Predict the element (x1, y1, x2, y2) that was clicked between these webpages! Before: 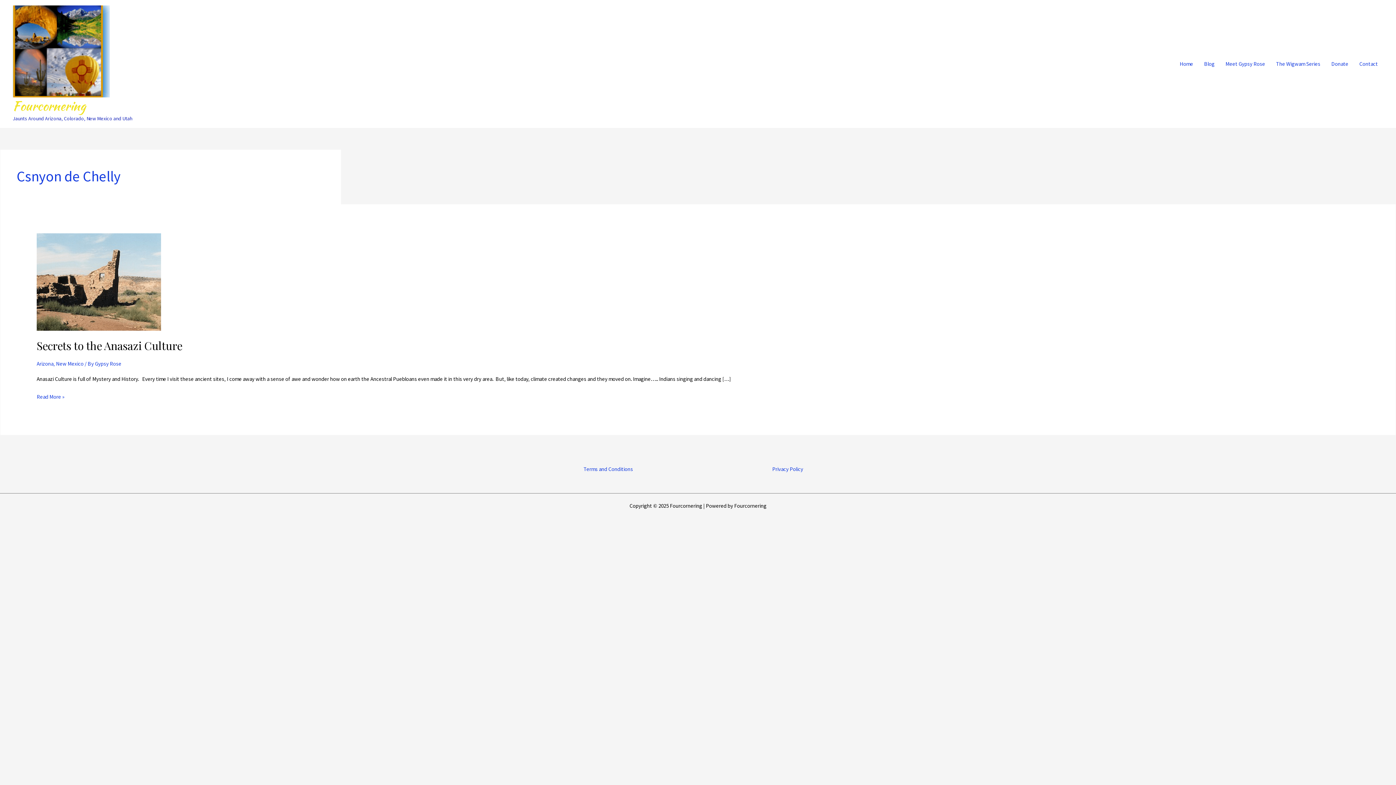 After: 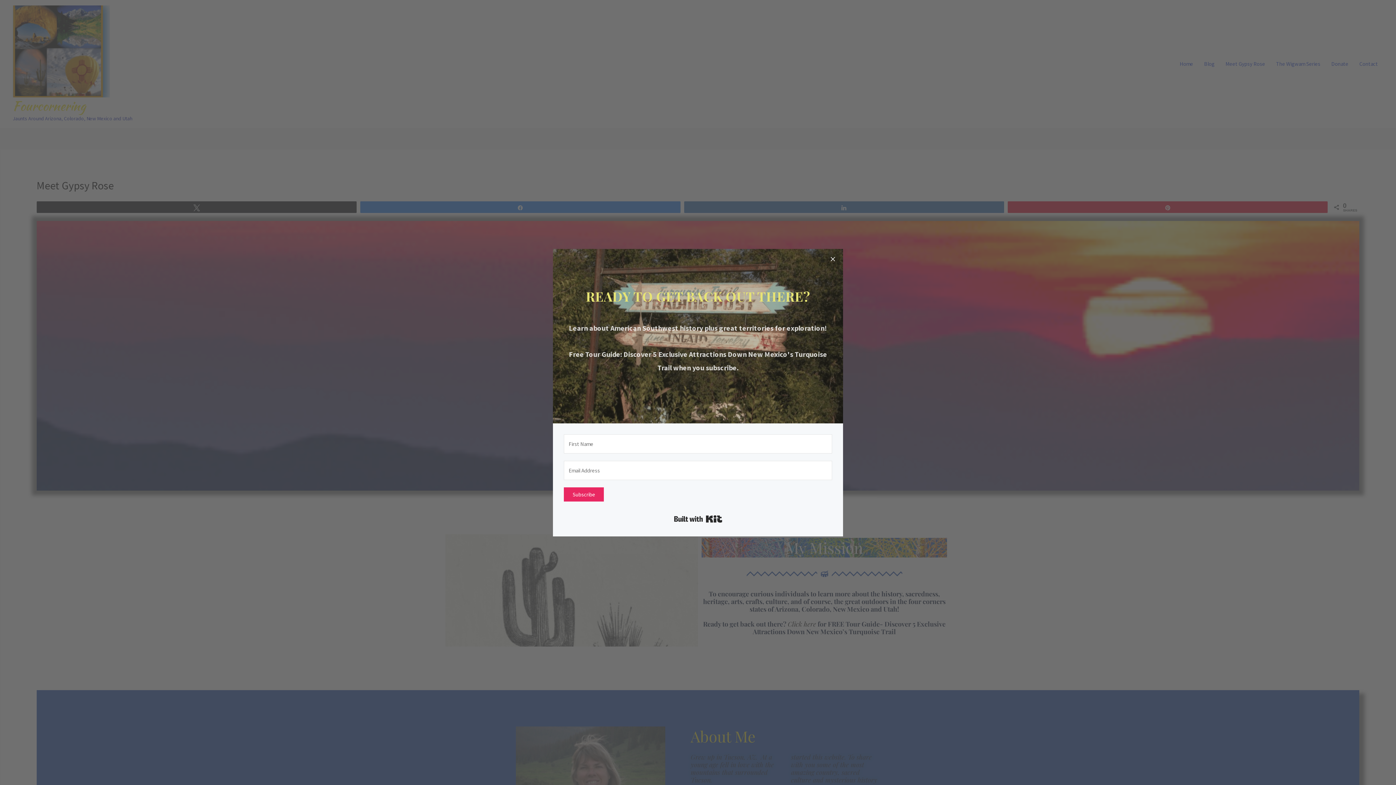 Action: label: Meet Gypsy Rose bbox: (1220, 51, 1270, 76)